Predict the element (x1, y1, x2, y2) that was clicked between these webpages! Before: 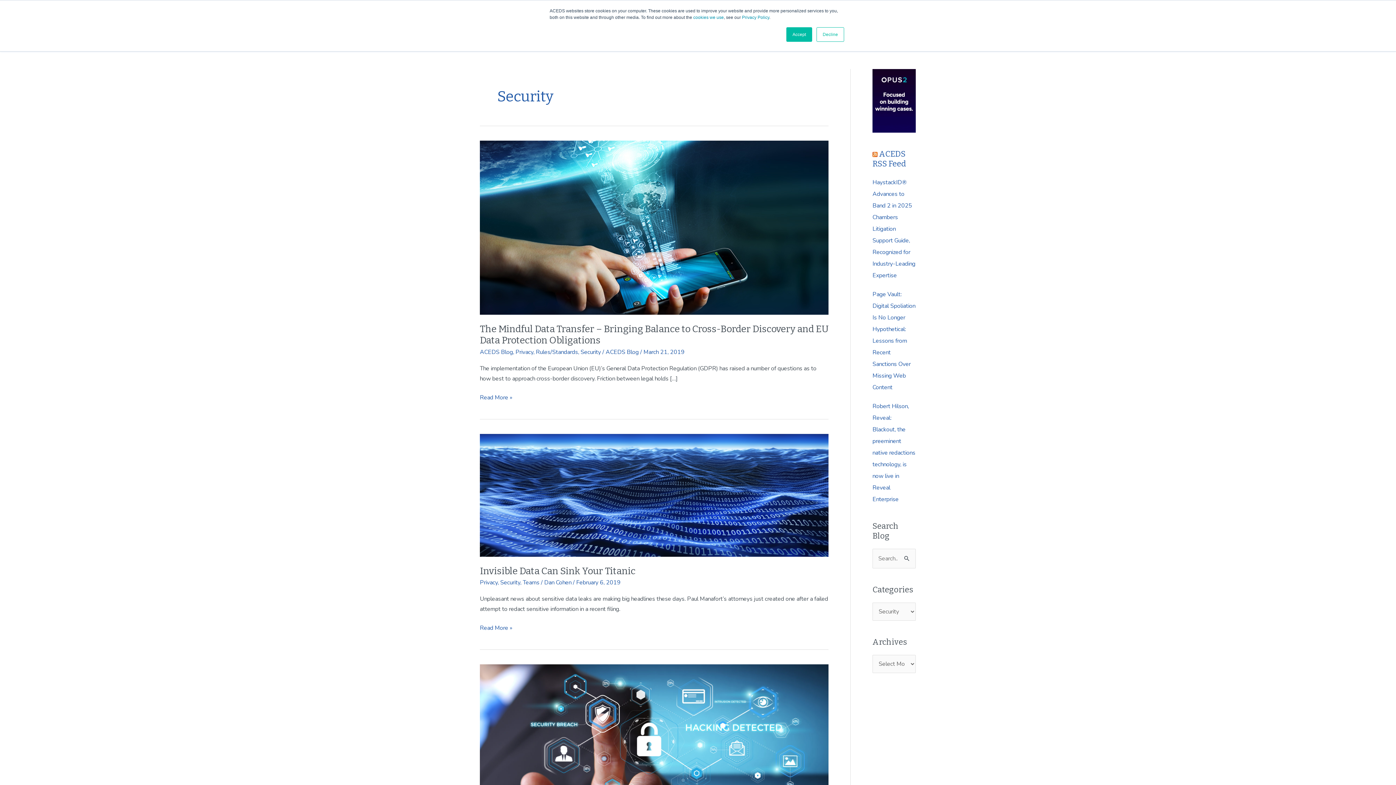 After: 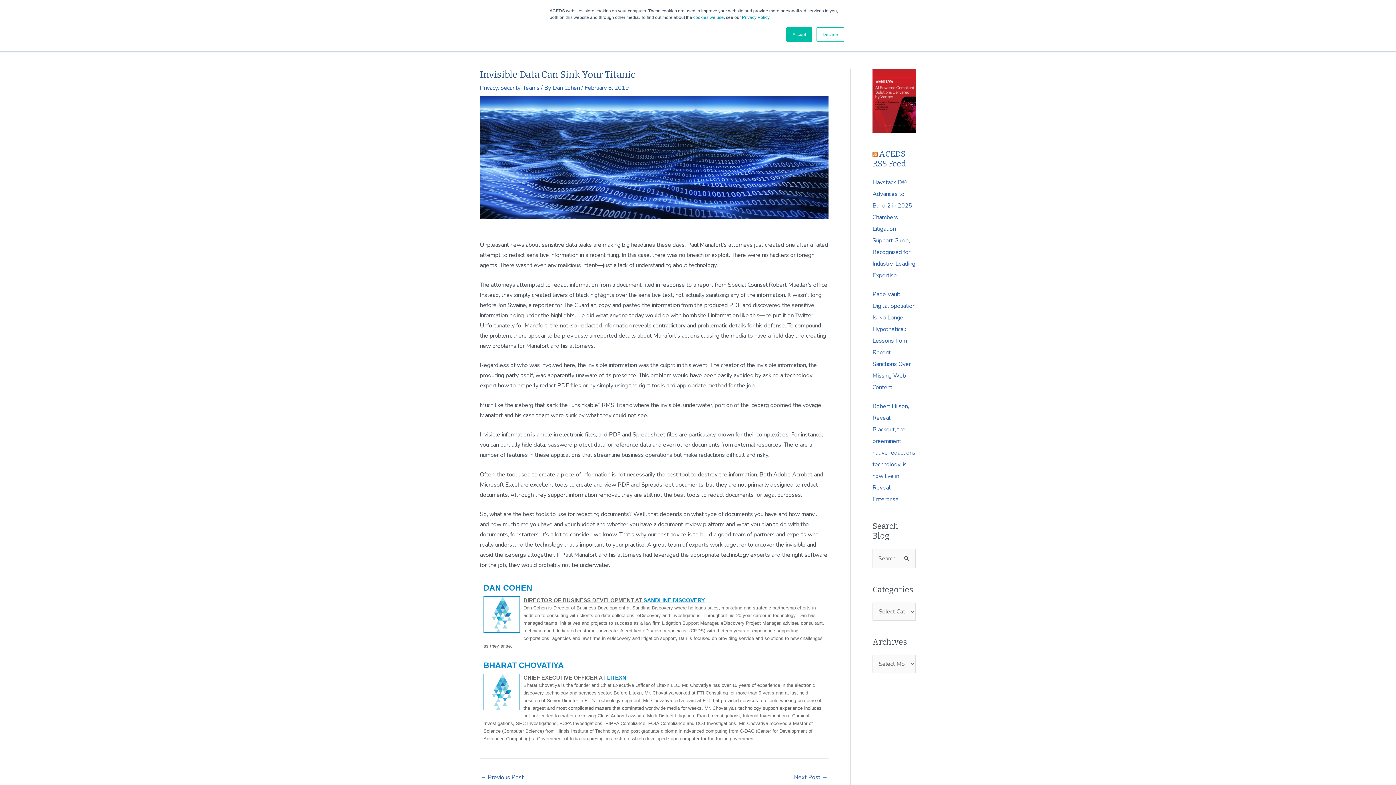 Action: bbox: (480, 491, 828, 499)